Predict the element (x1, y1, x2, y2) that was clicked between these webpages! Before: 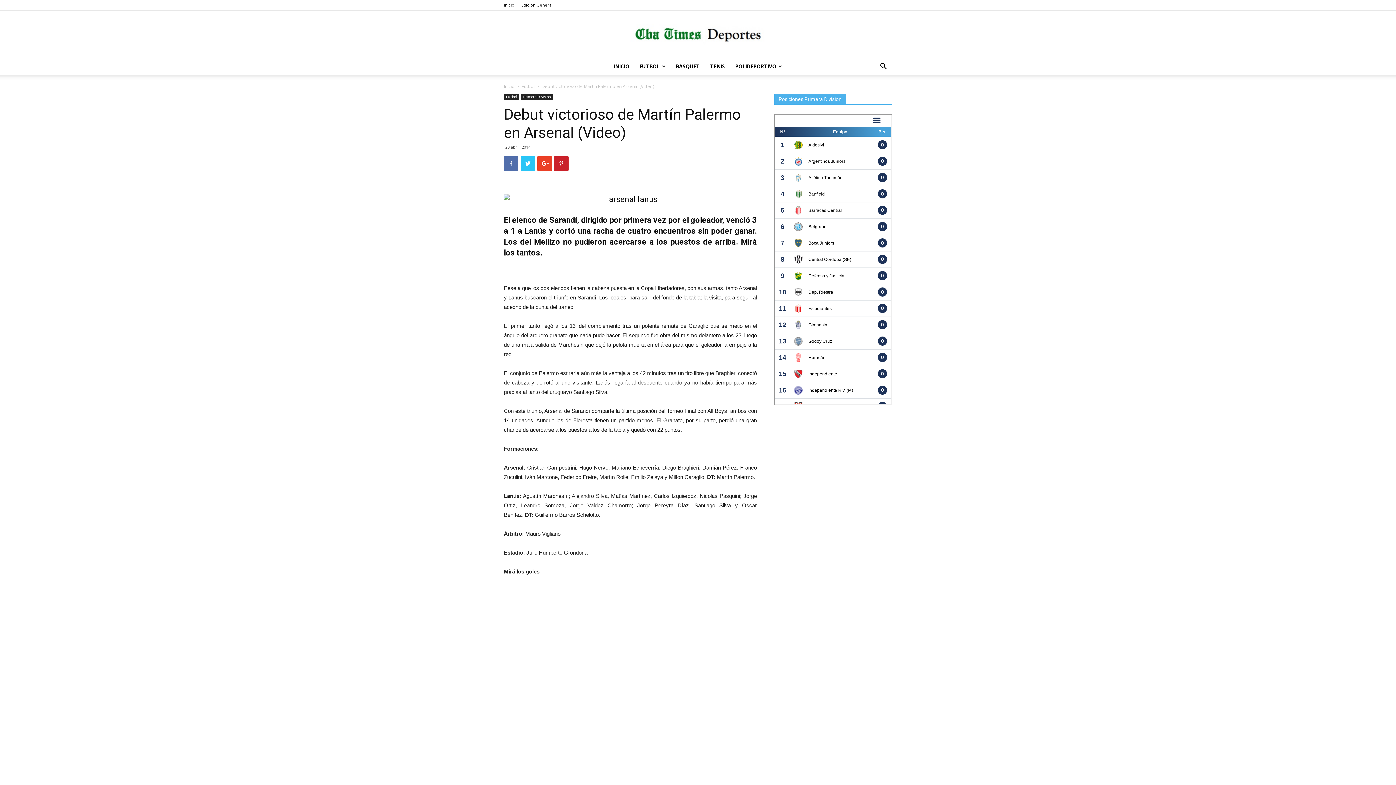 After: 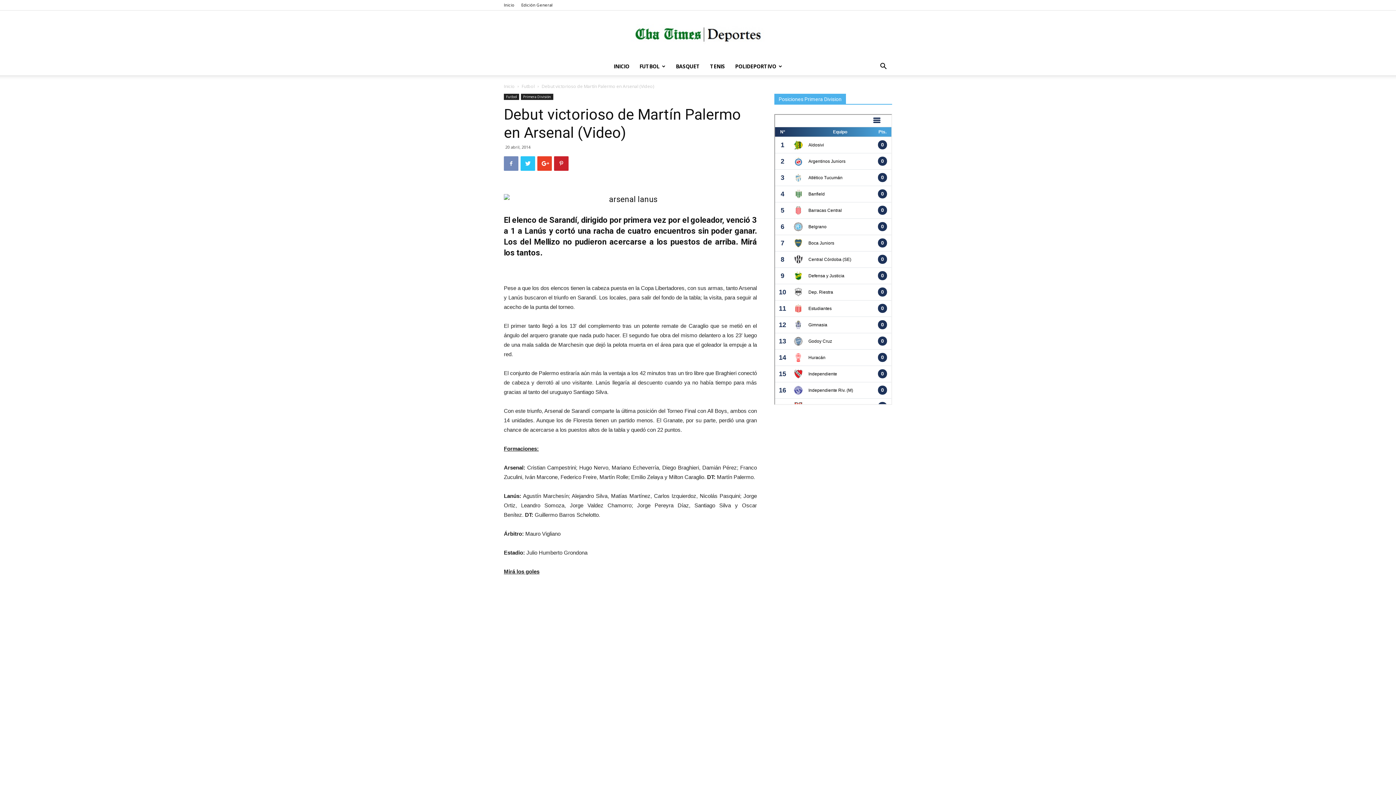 Action: bbox: (504, 156, 518, 170)